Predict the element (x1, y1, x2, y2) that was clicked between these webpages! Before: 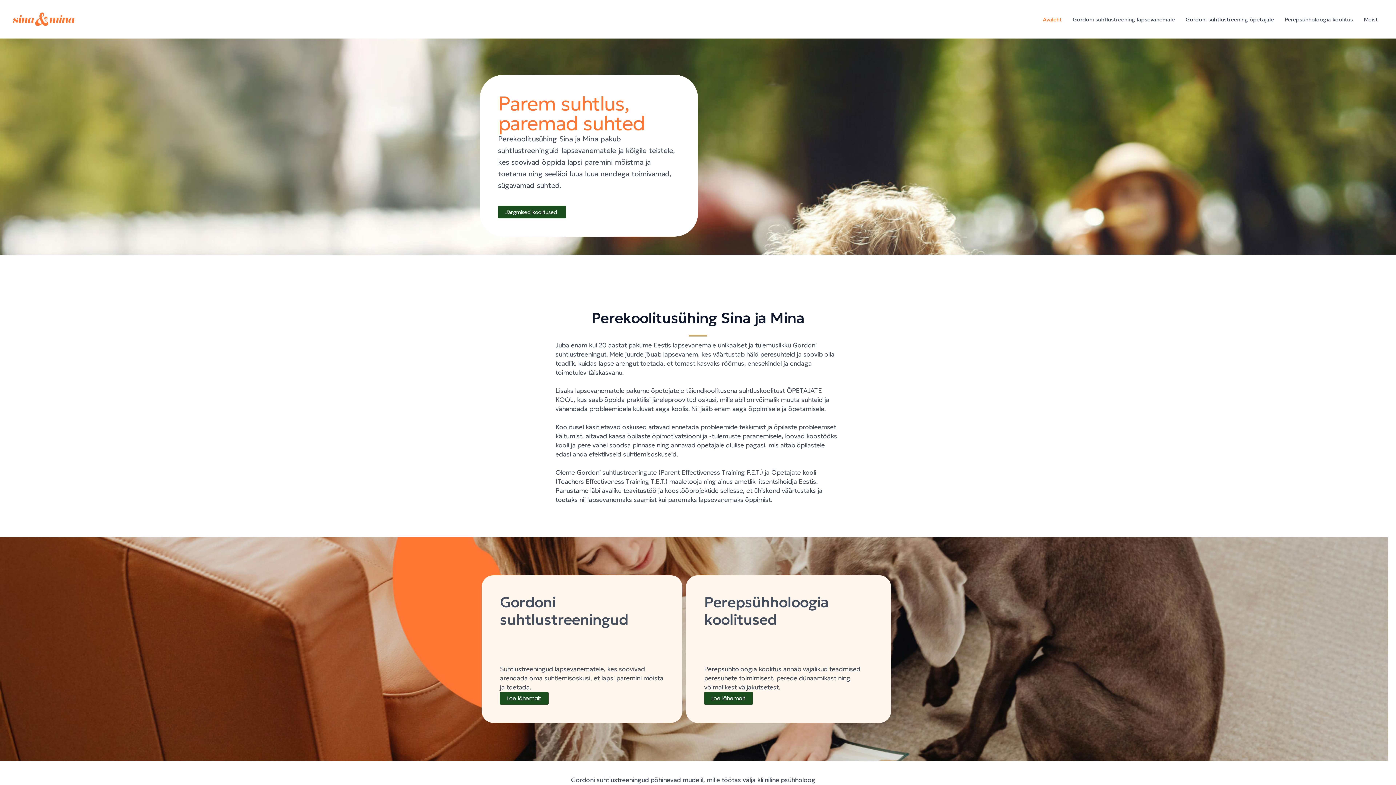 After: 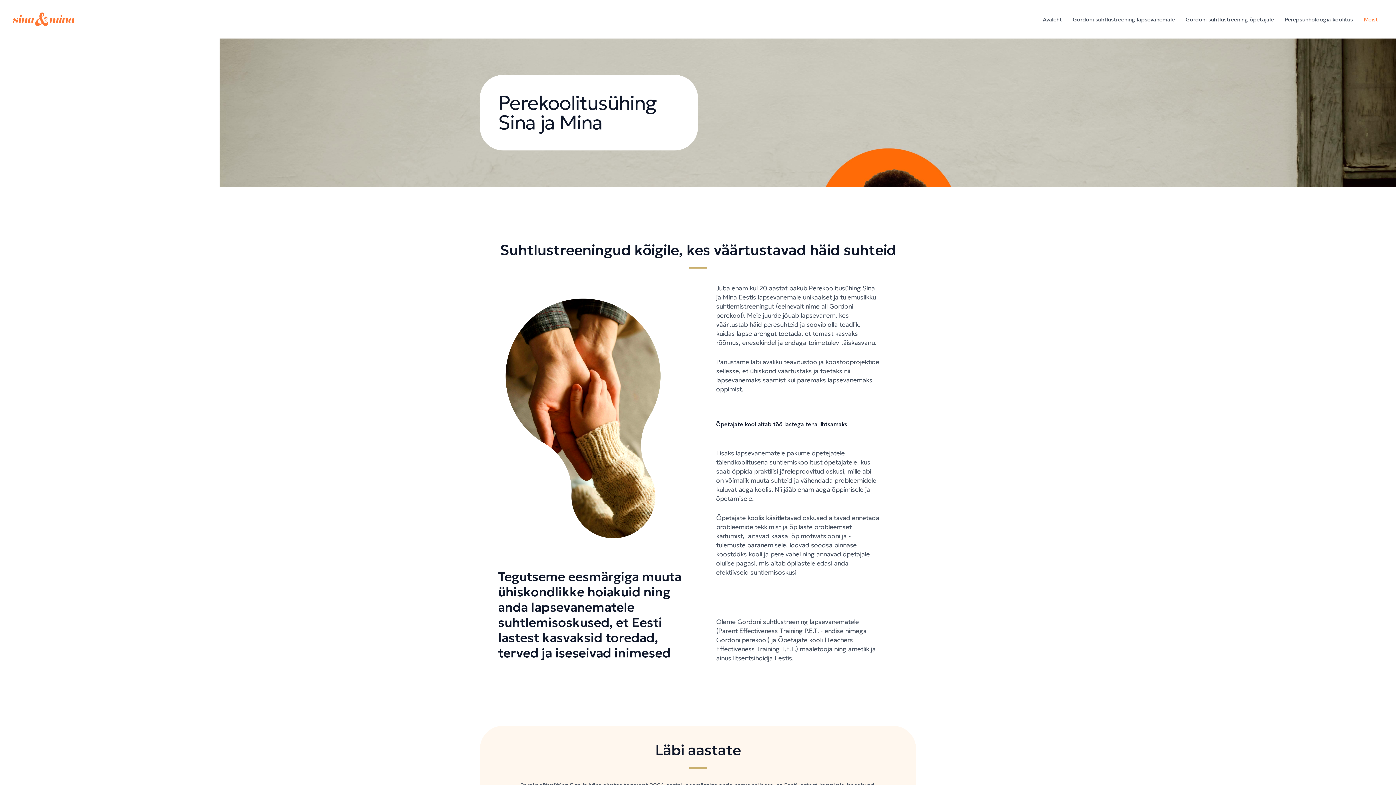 Action: label: Meist bbox: (1358, 6, 1383, 32)